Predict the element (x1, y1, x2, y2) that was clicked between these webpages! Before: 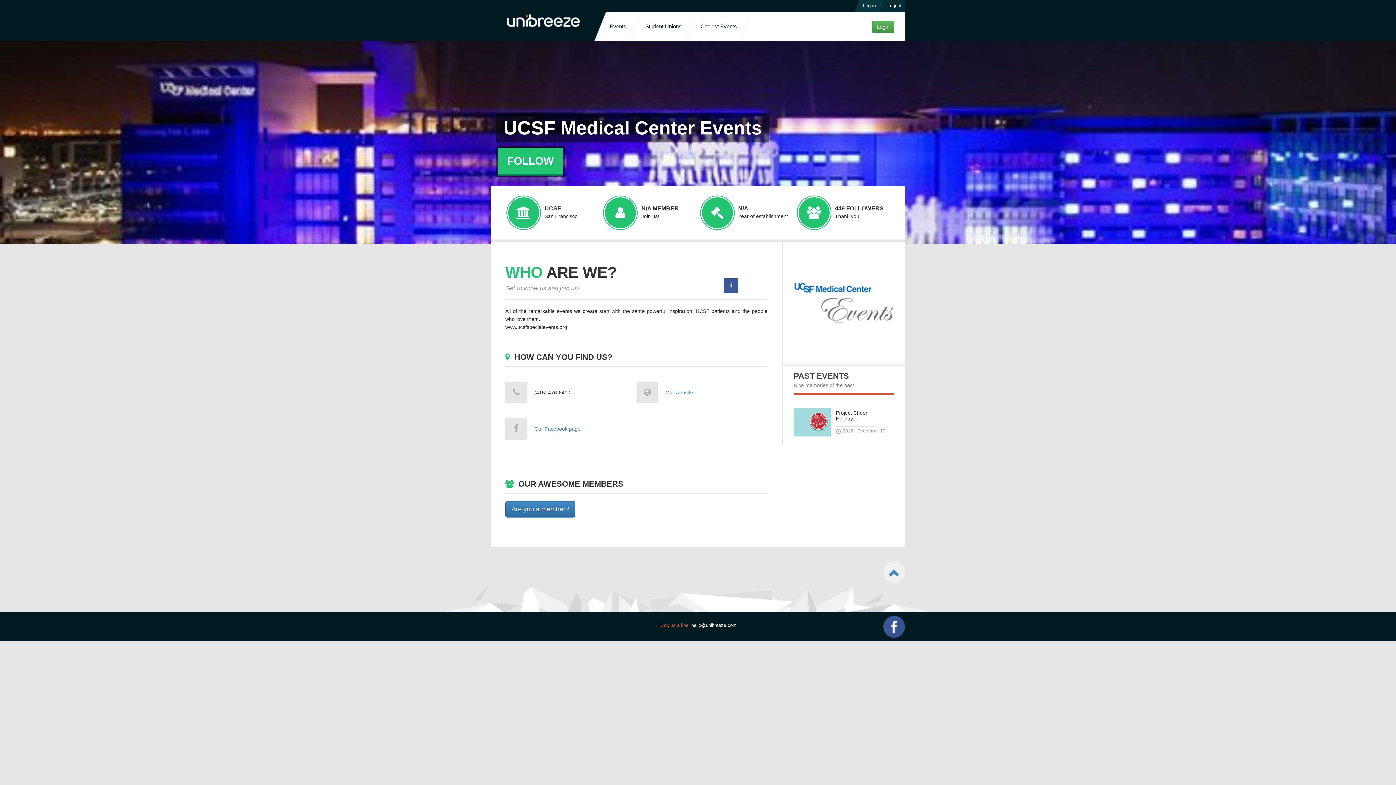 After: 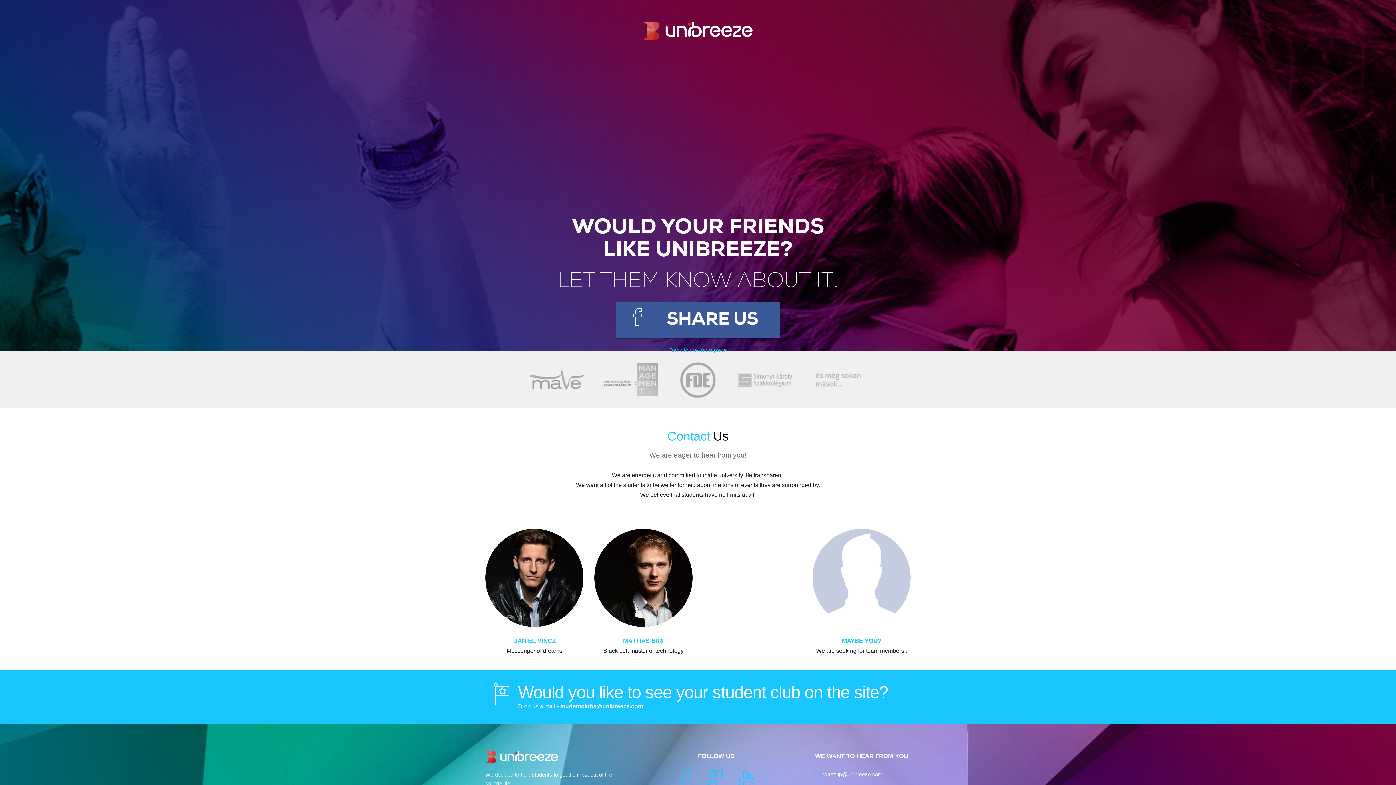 Action: bbox: (887, 2, 901, 8) label: Logout